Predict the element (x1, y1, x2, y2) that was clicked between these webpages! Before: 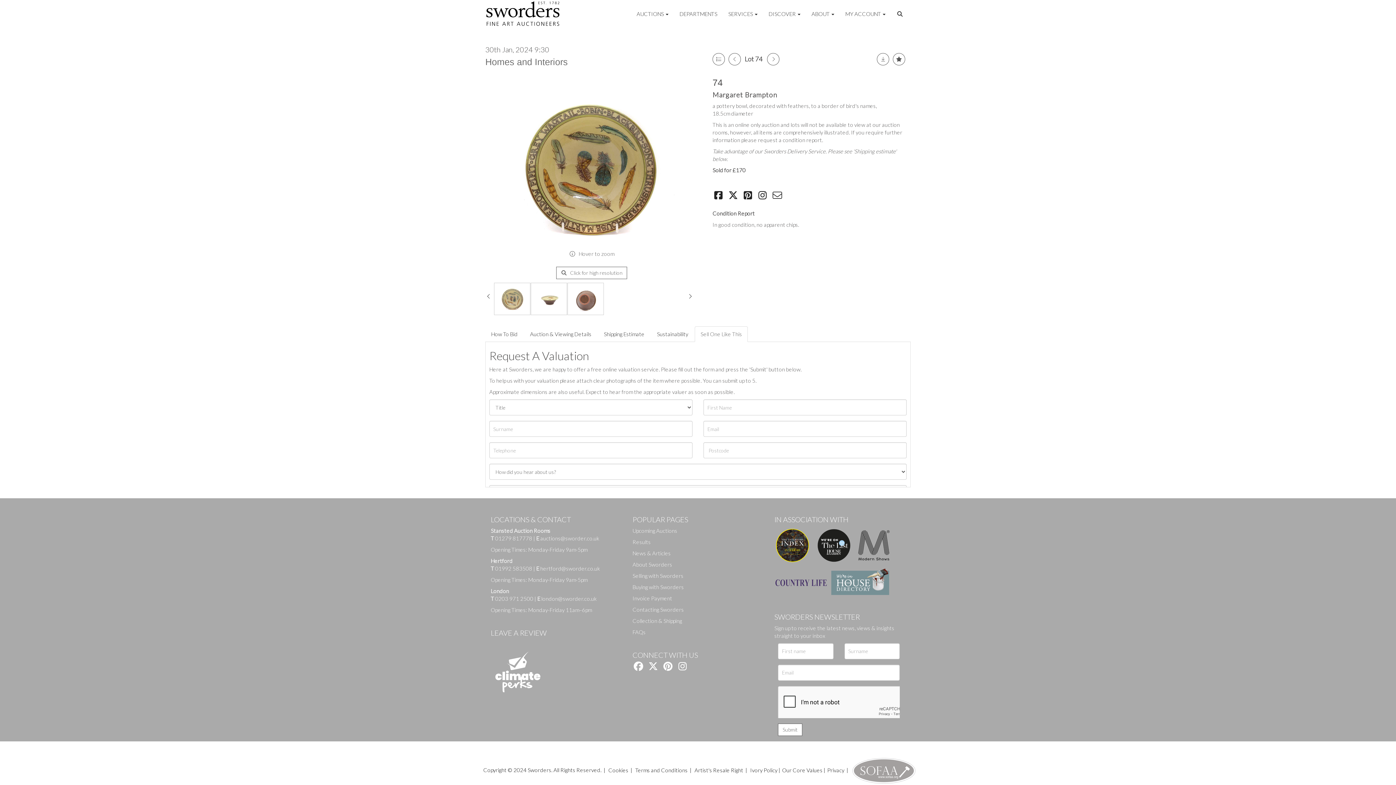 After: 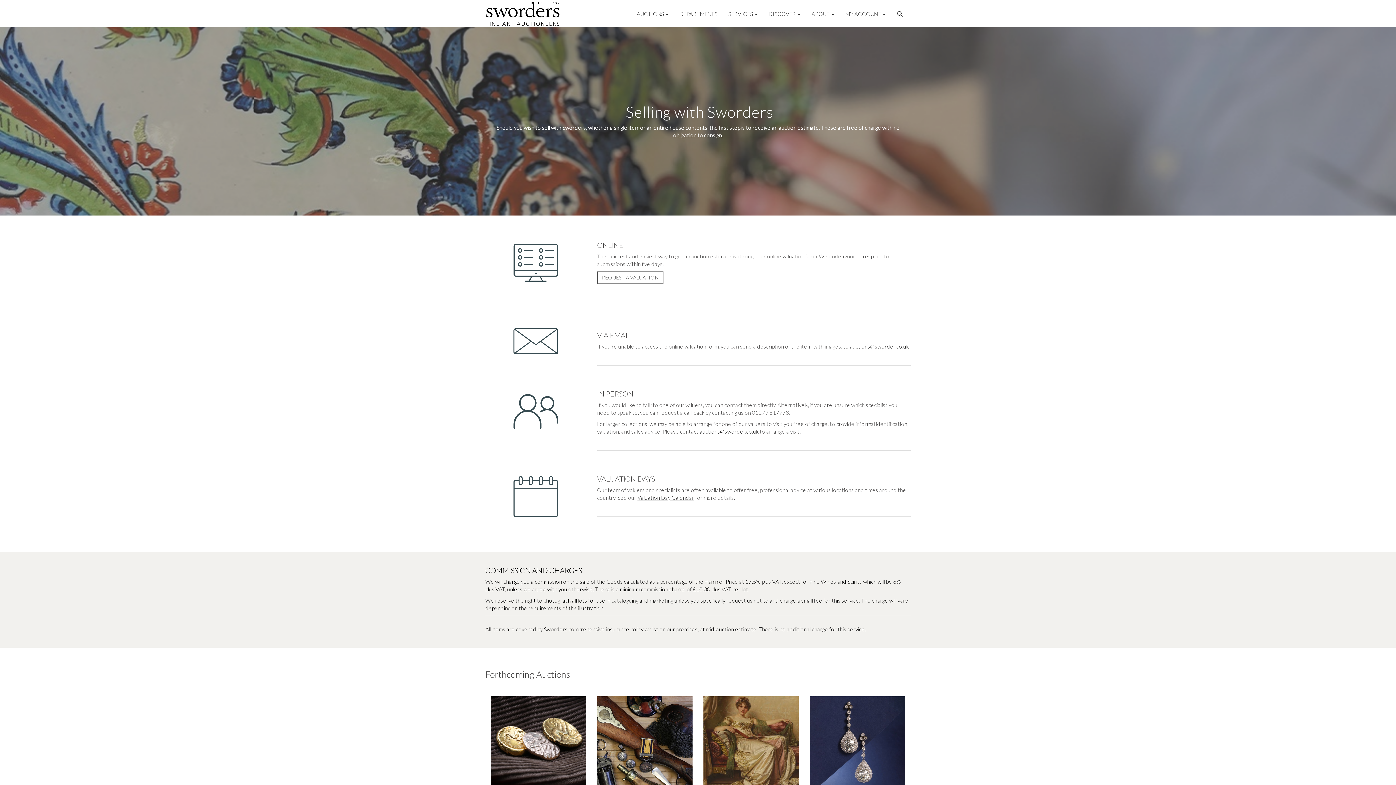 Action: bbox: (632, 572, 683, 579) label: Selling with Sworders